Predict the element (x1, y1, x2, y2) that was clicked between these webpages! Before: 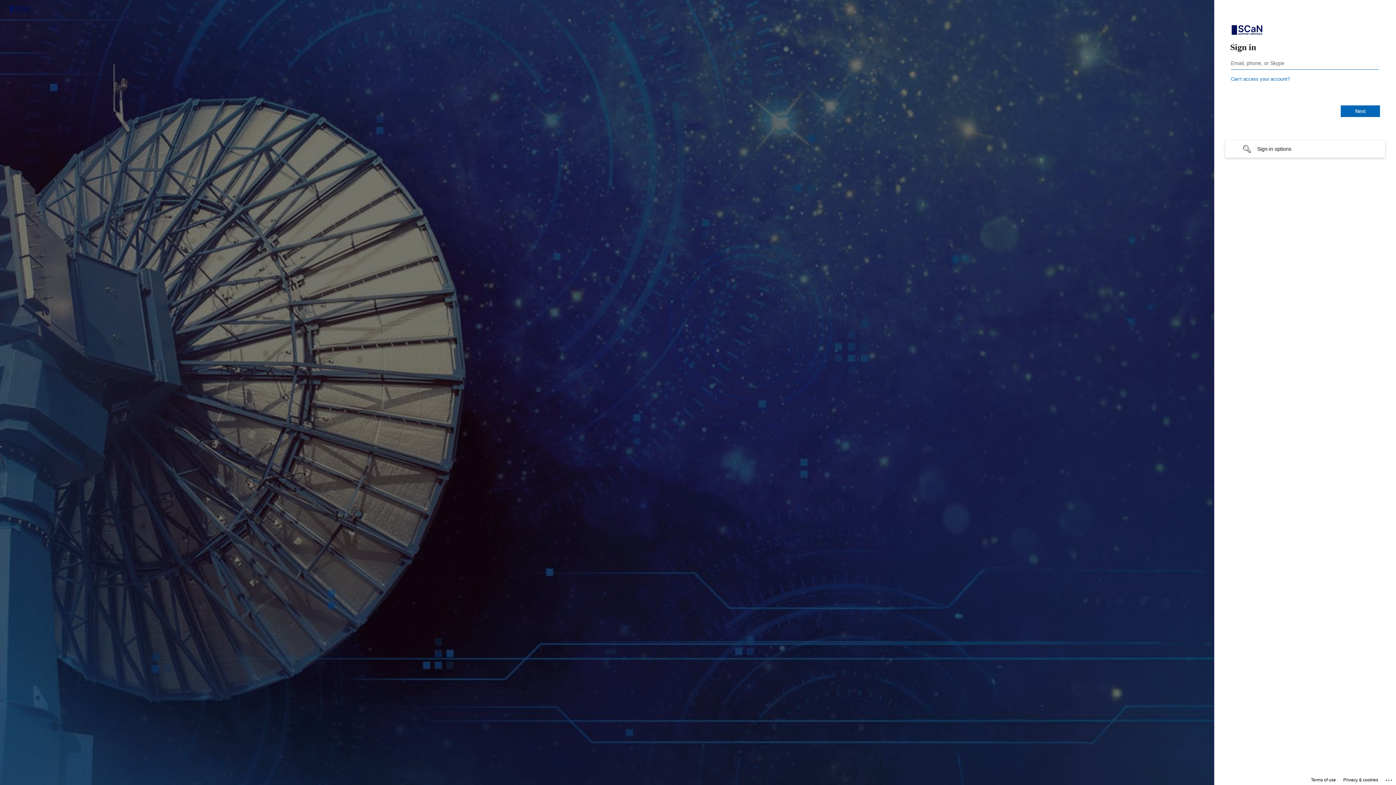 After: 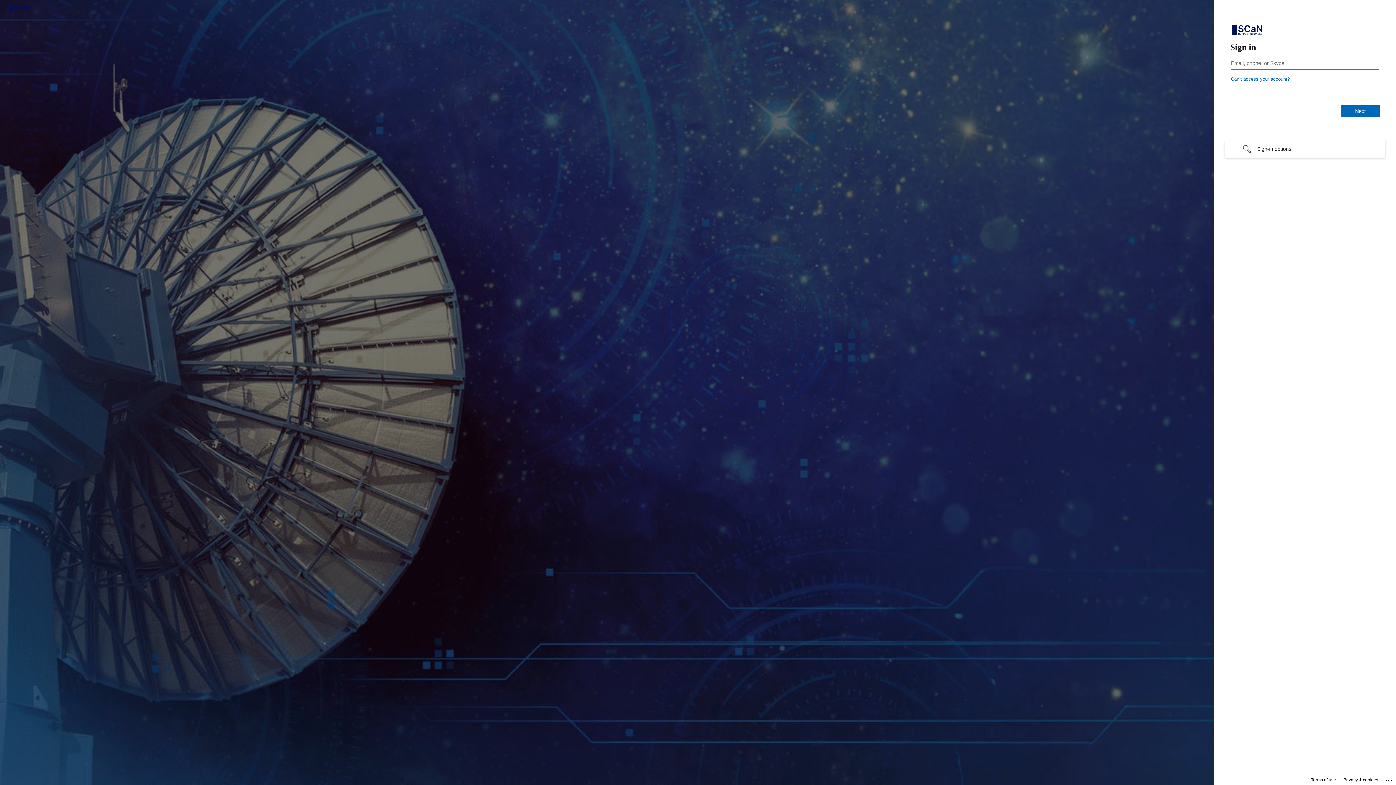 Action: label: Terms of use bbox: (1318, 775, 1340, 785)